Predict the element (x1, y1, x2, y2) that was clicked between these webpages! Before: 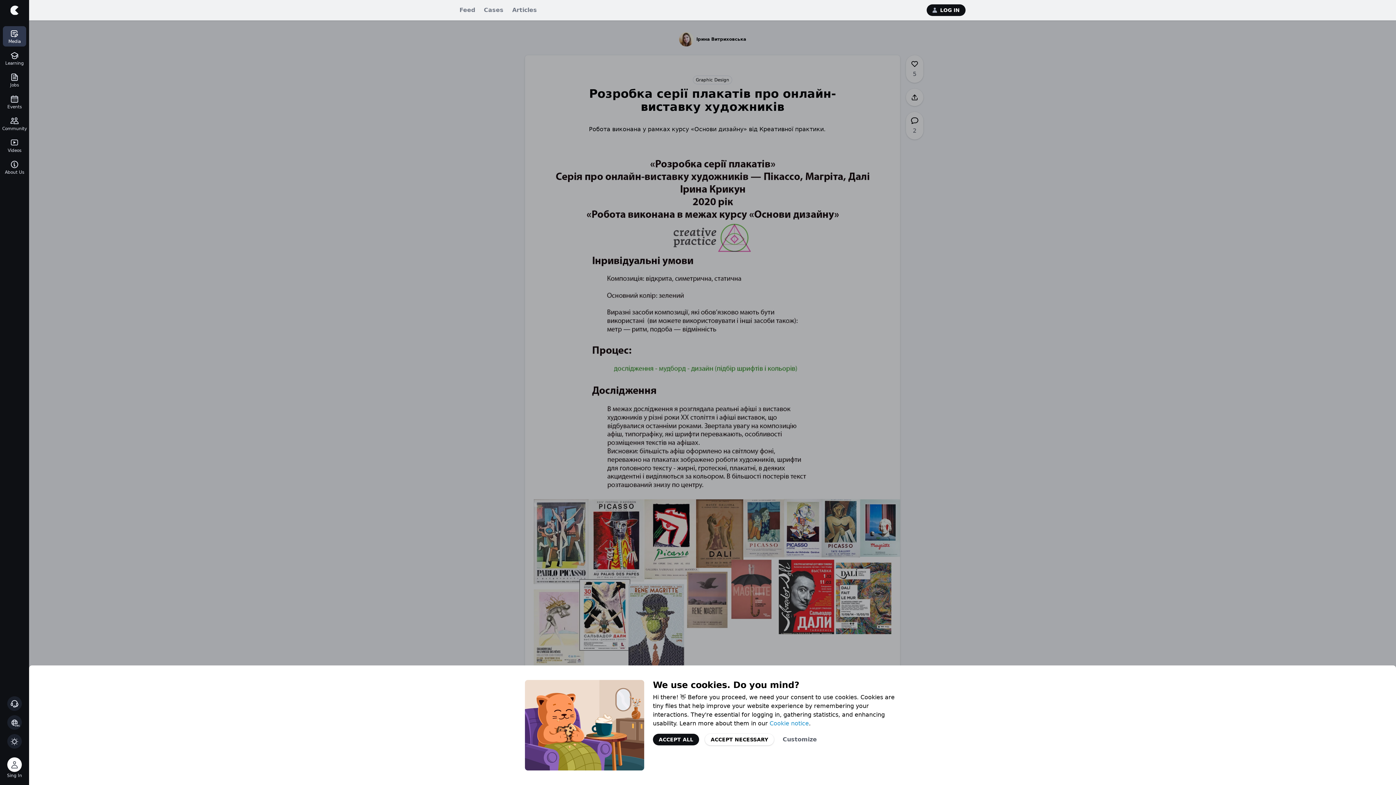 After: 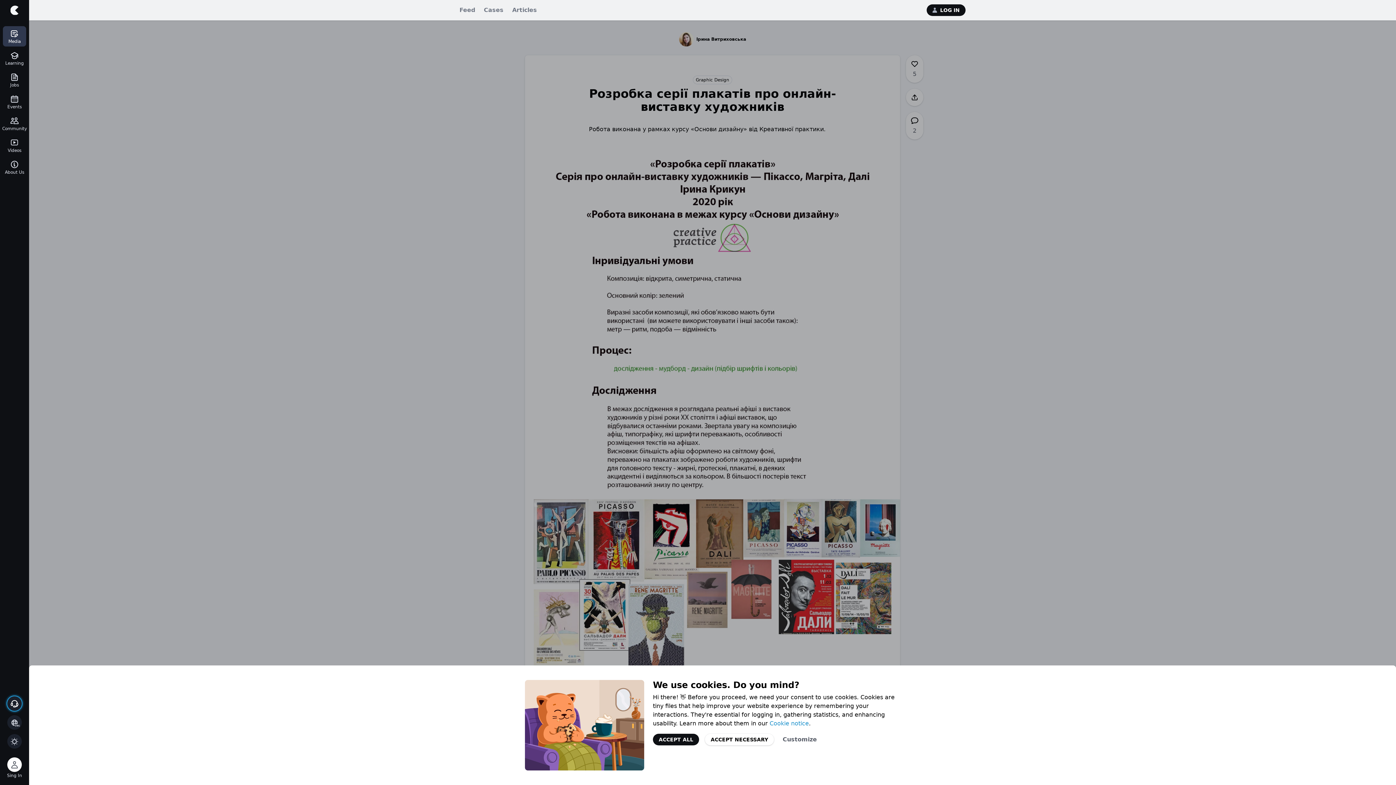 Action: bbox: (2, 696, 26, 711)